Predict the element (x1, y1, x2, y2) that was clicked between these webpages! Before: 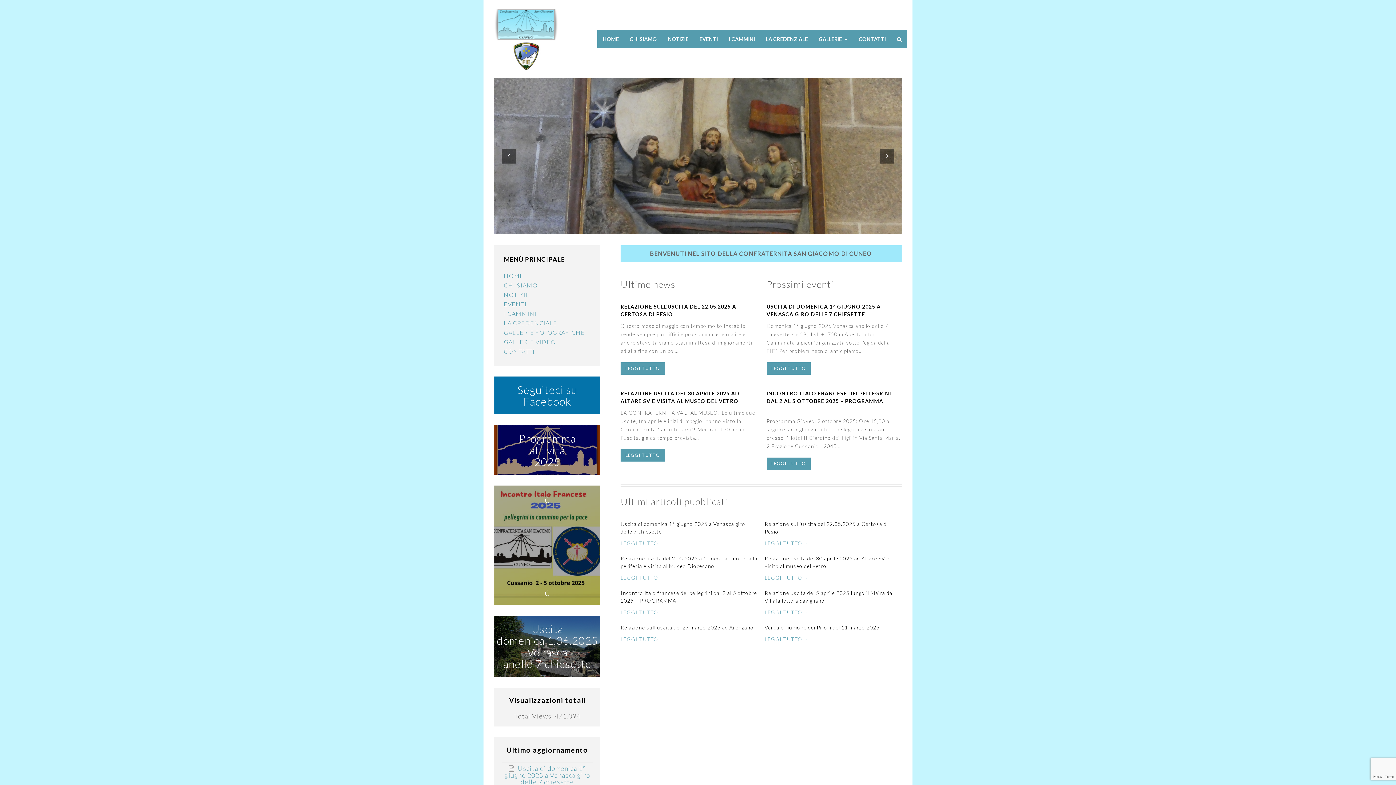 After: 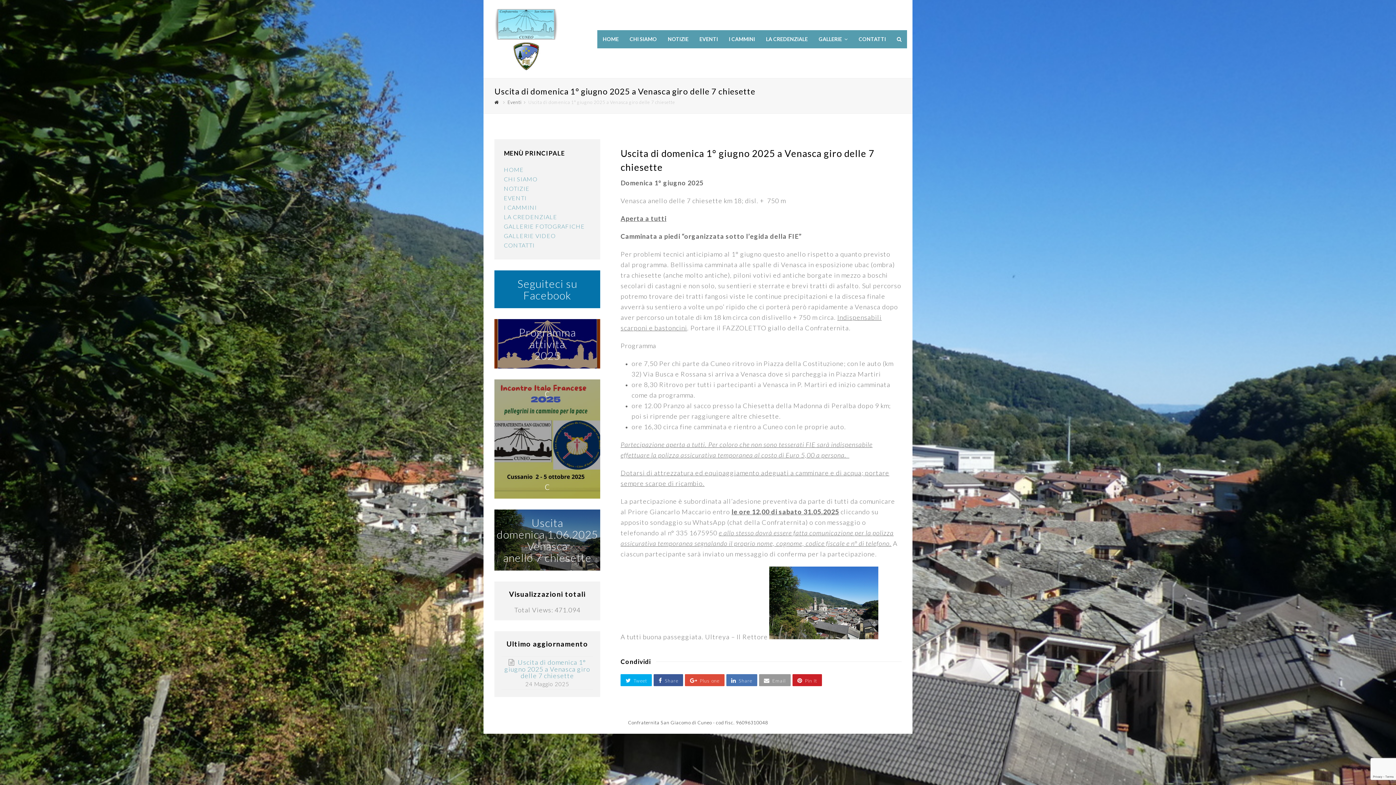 Action: label: LEGGI TUTTO bbox: (766, 362, 811, 374)